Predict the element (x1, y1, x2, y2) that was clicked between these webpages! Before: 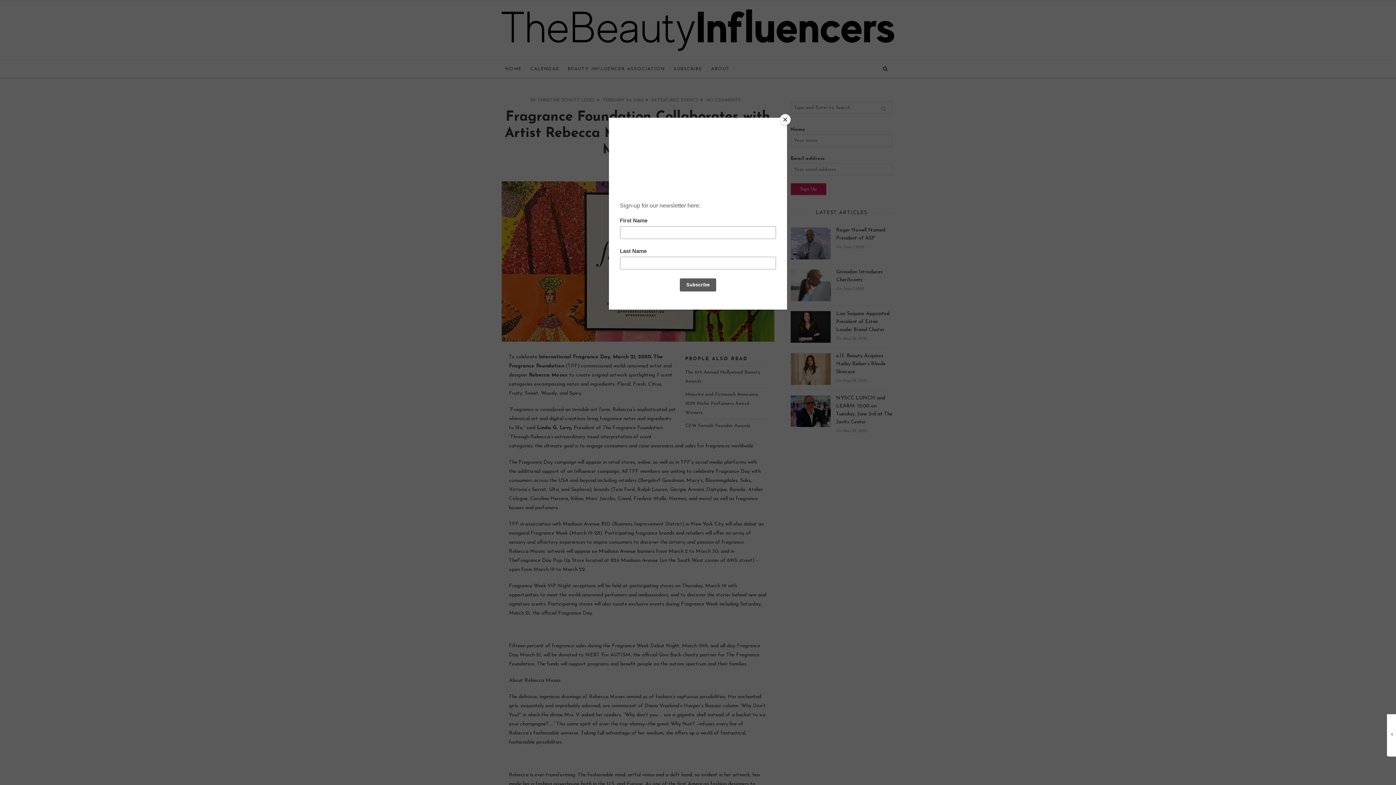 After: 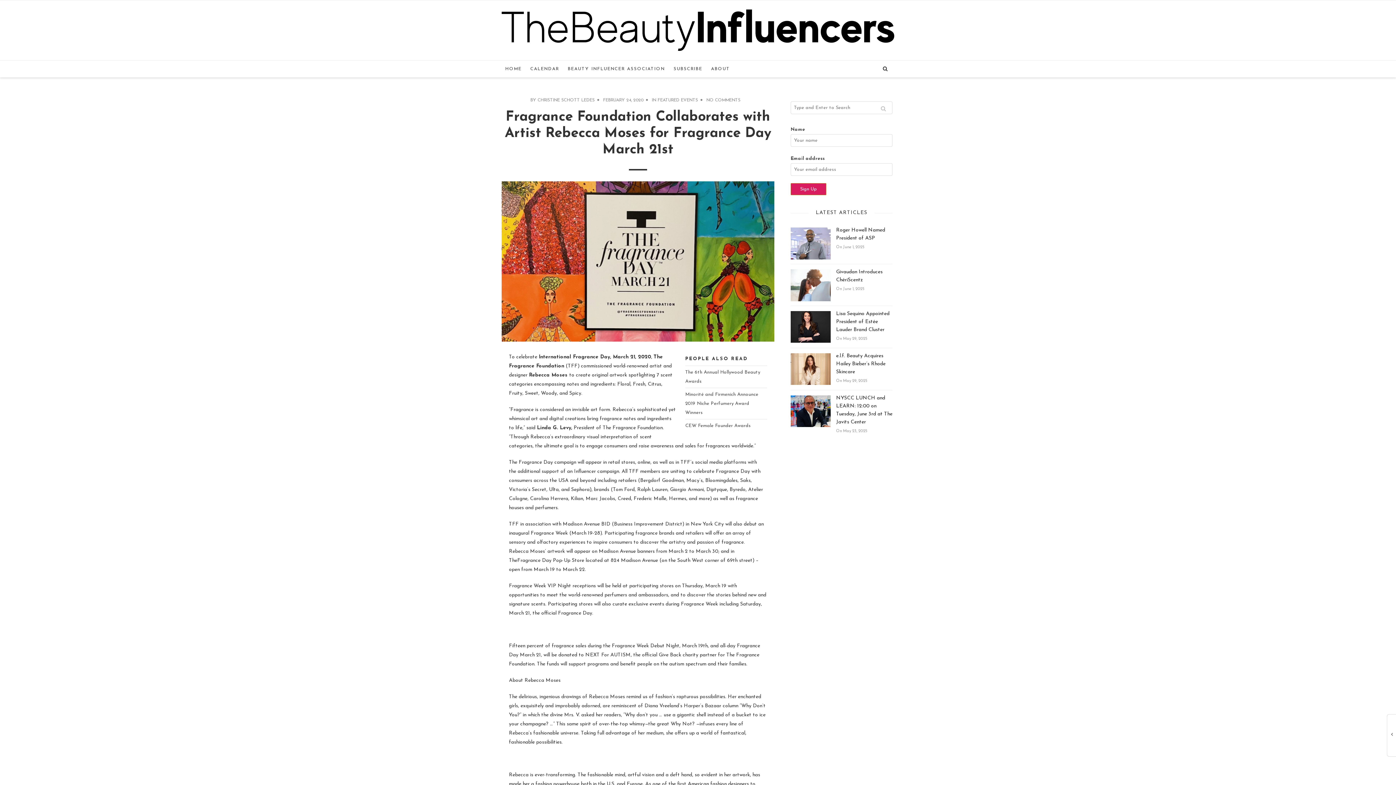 Action: label: Close bbox: (780, 114, 790, 125)